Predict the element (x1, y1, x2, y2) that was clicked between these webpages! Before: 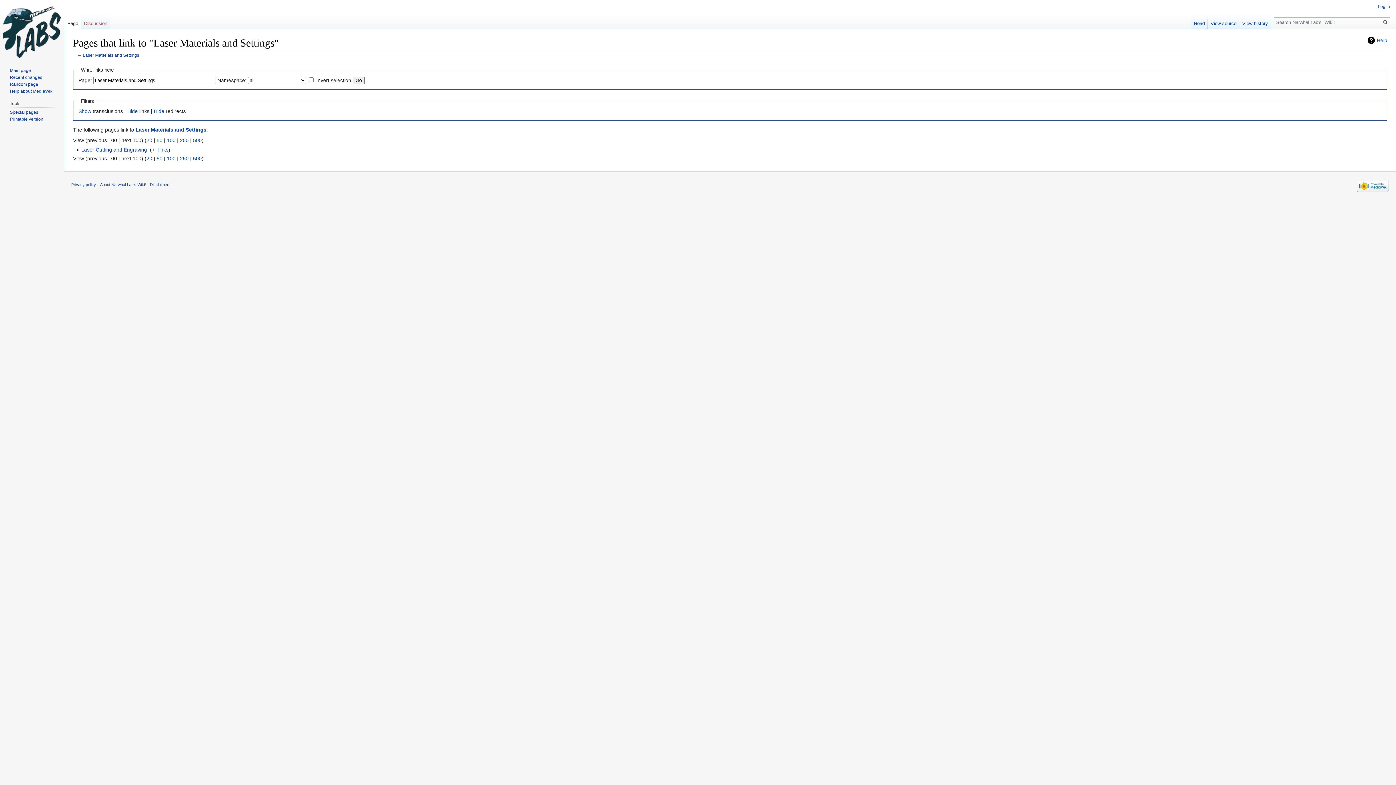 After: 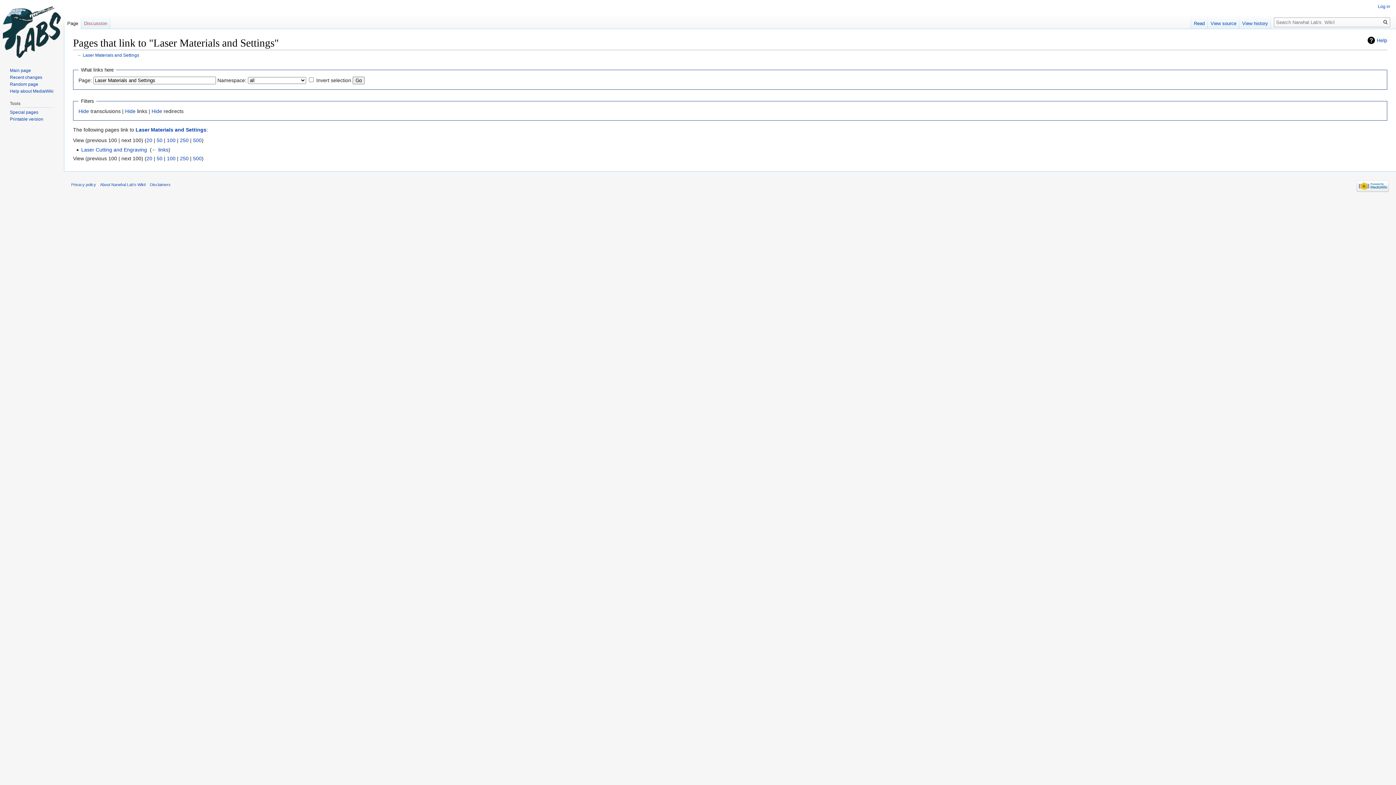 Action: label: Show bbox: (78, 108, 91, 114)